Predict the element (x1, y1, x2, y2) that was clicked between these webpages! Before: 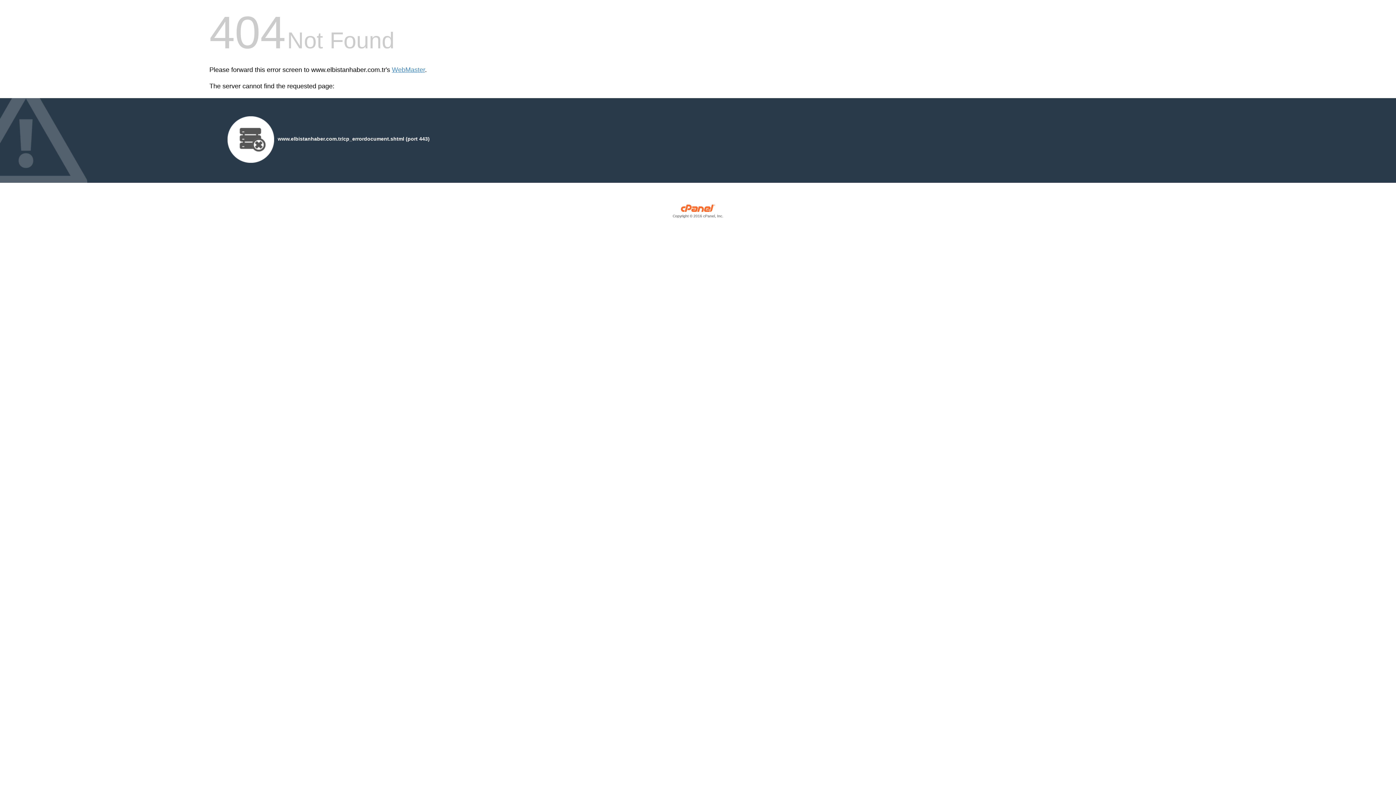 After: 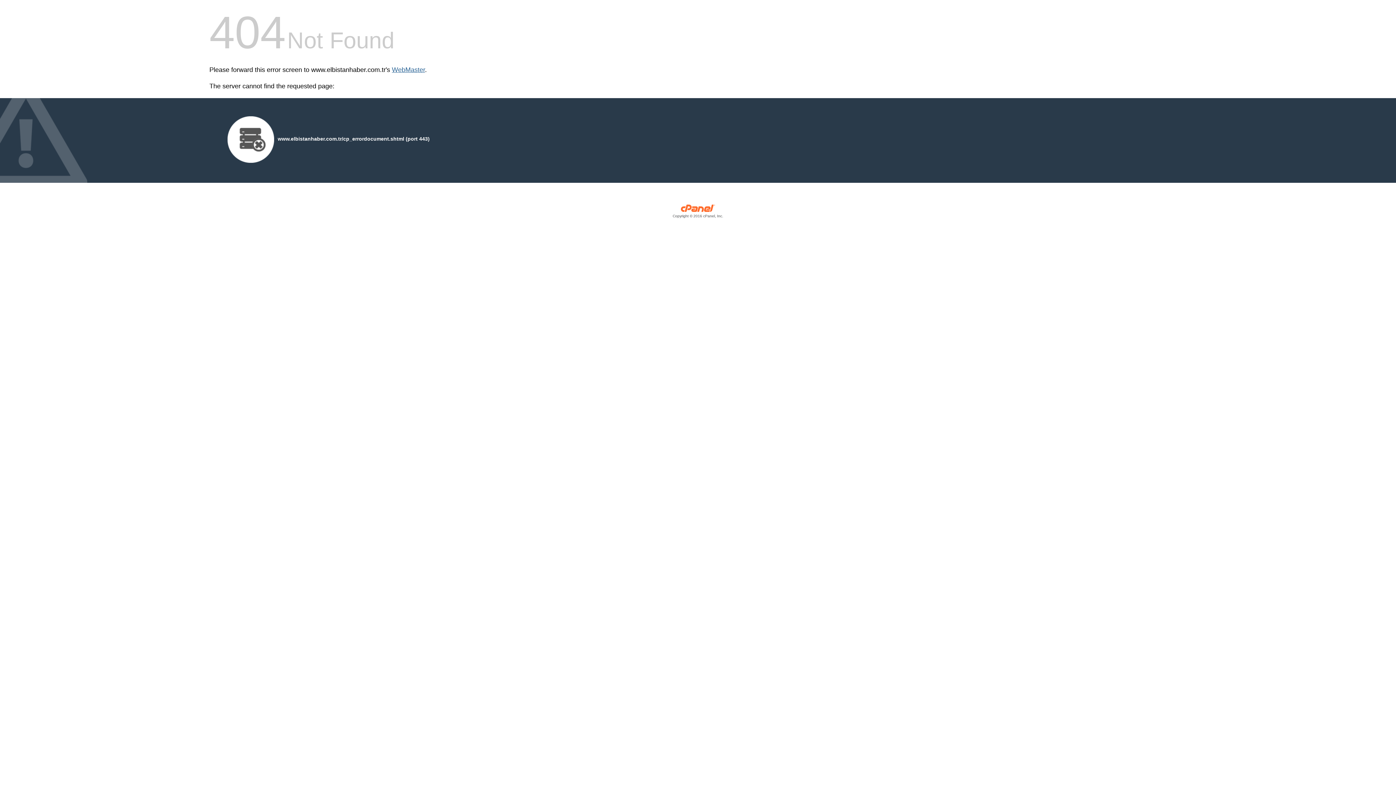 Action: label: WebMaster bbox: (392, 66, 425, 73)